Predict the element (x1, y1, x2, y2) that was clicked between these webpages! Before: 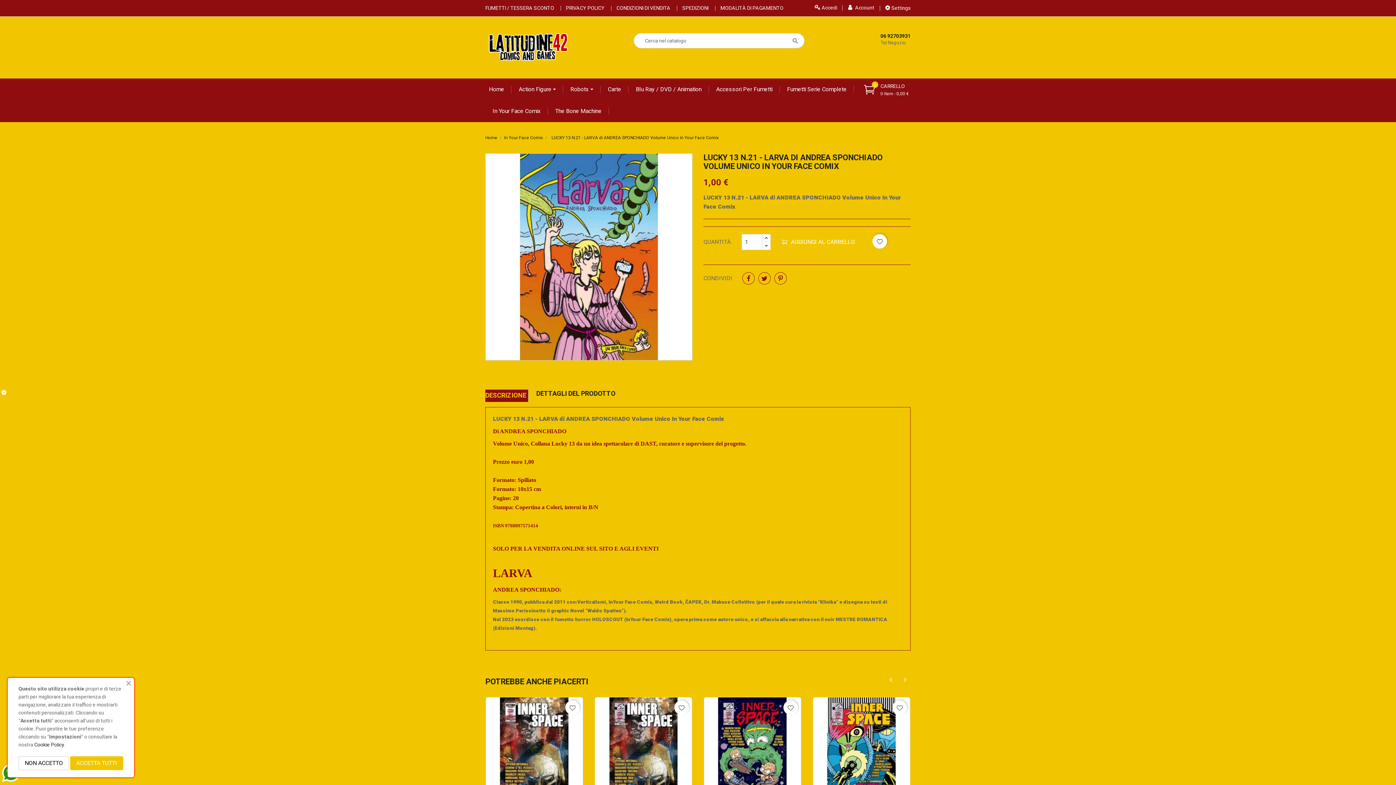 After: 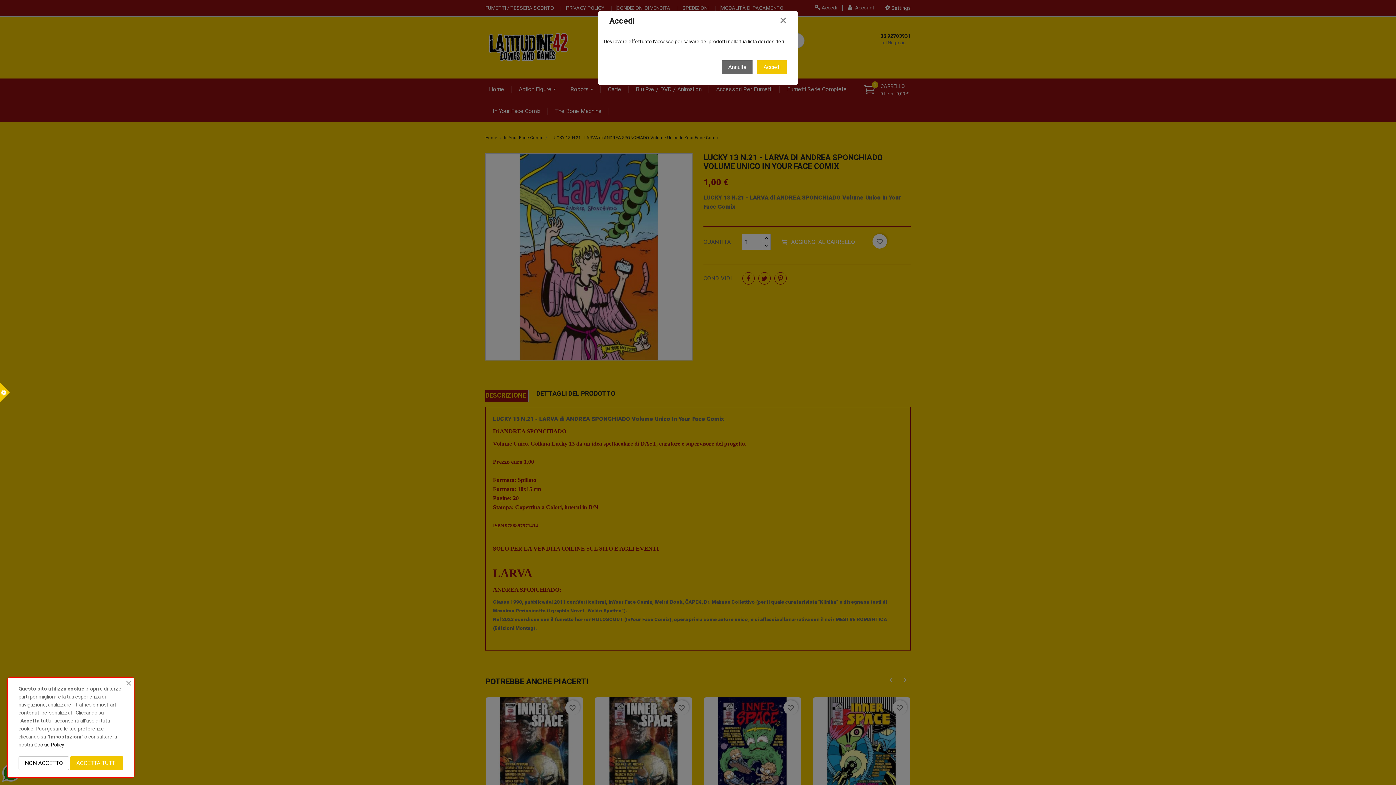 Action: bbox: (783, 700, 798, 715) label: favorite_border